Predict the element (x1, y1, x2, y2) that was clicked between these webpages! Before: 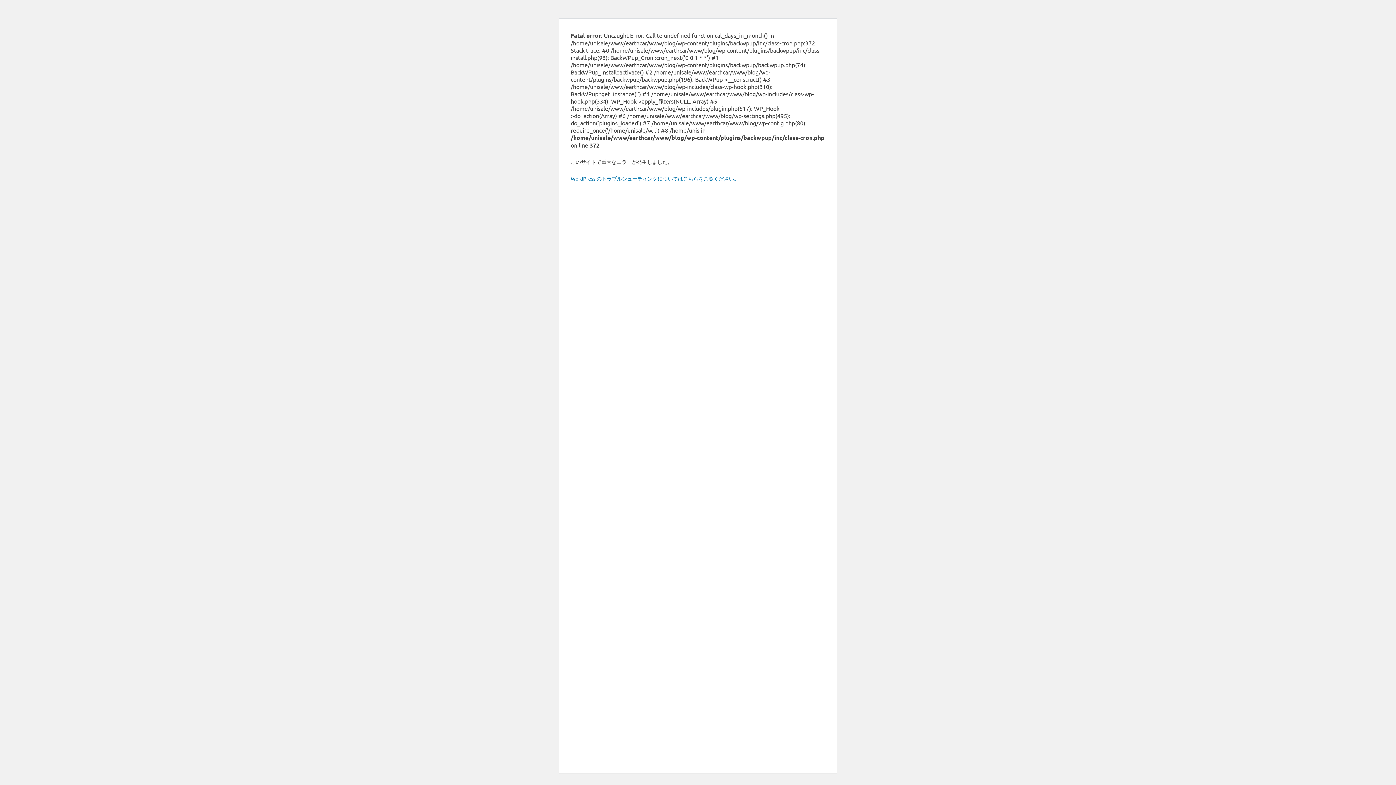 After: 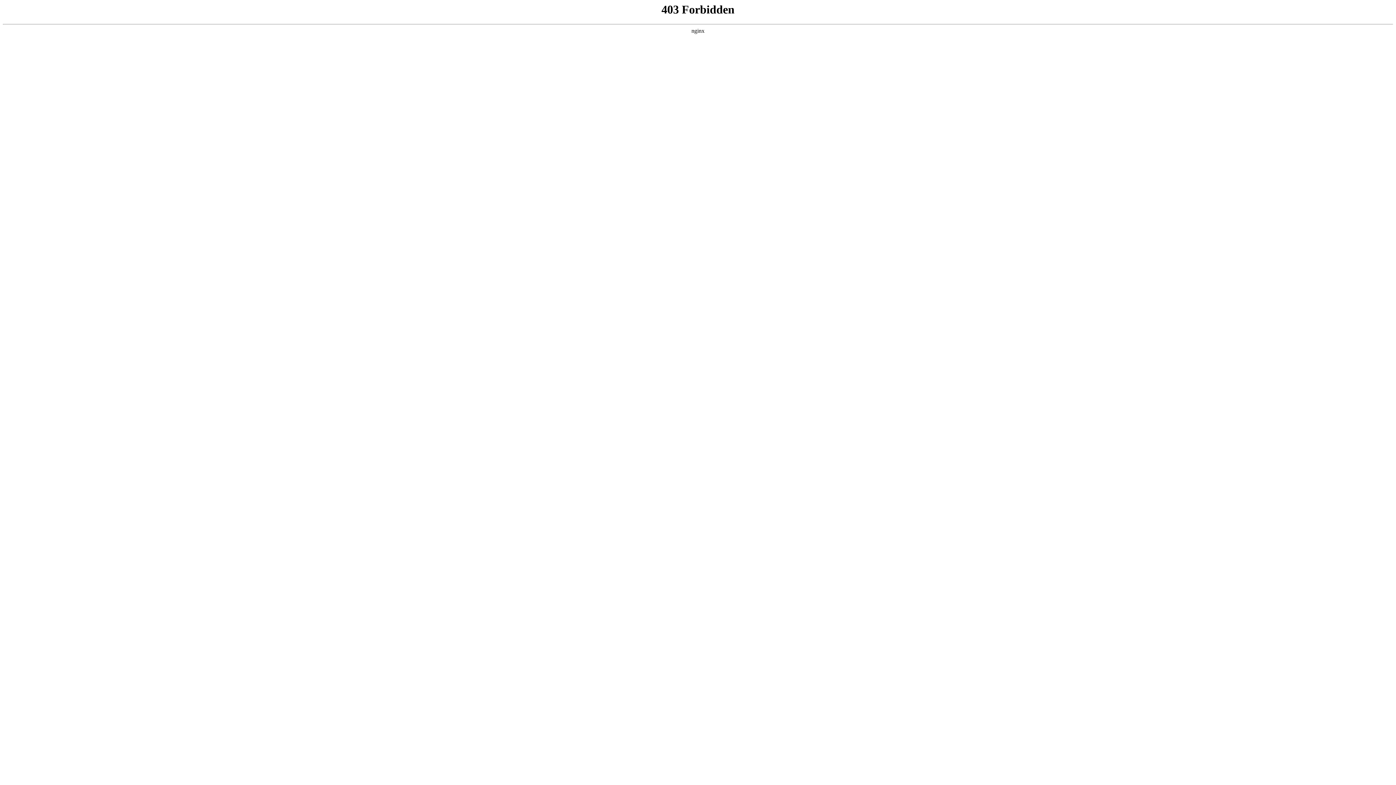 Action: label: WordPress のトラブルシューティングについてはこちらをご覧ください。 bbox: (570, 175, 739, 181)